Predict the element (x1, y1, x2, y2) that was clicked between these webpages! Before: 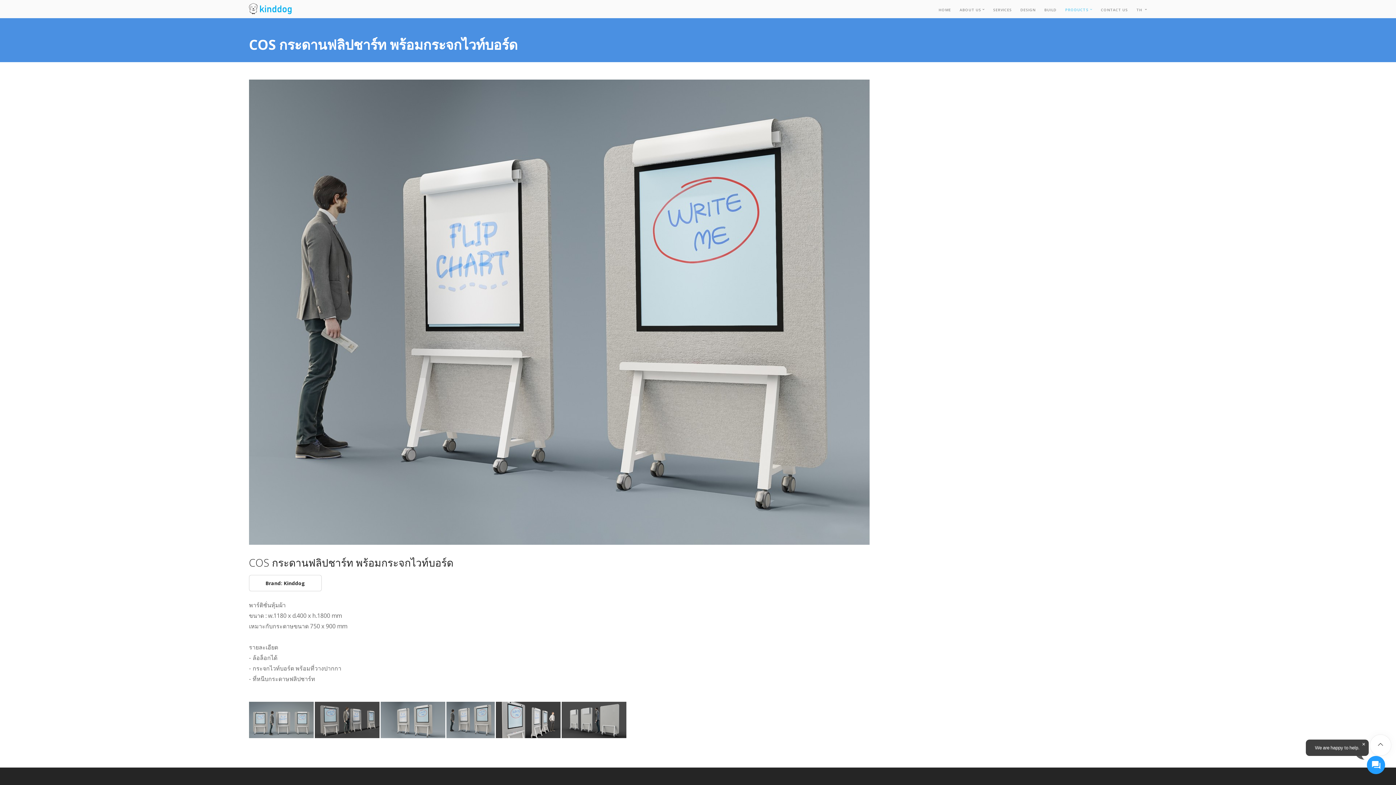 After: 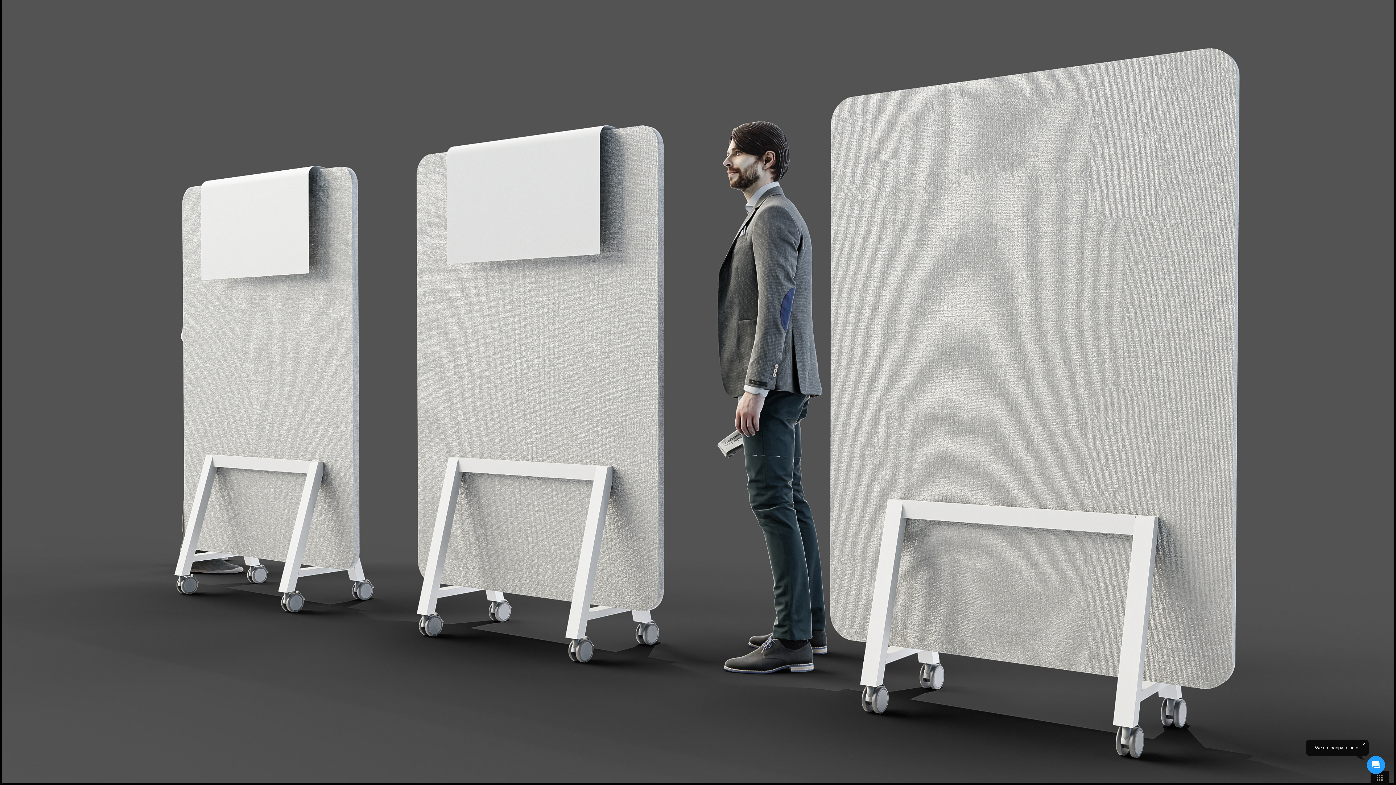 Action: bbox: (561, 702, 626, 738)